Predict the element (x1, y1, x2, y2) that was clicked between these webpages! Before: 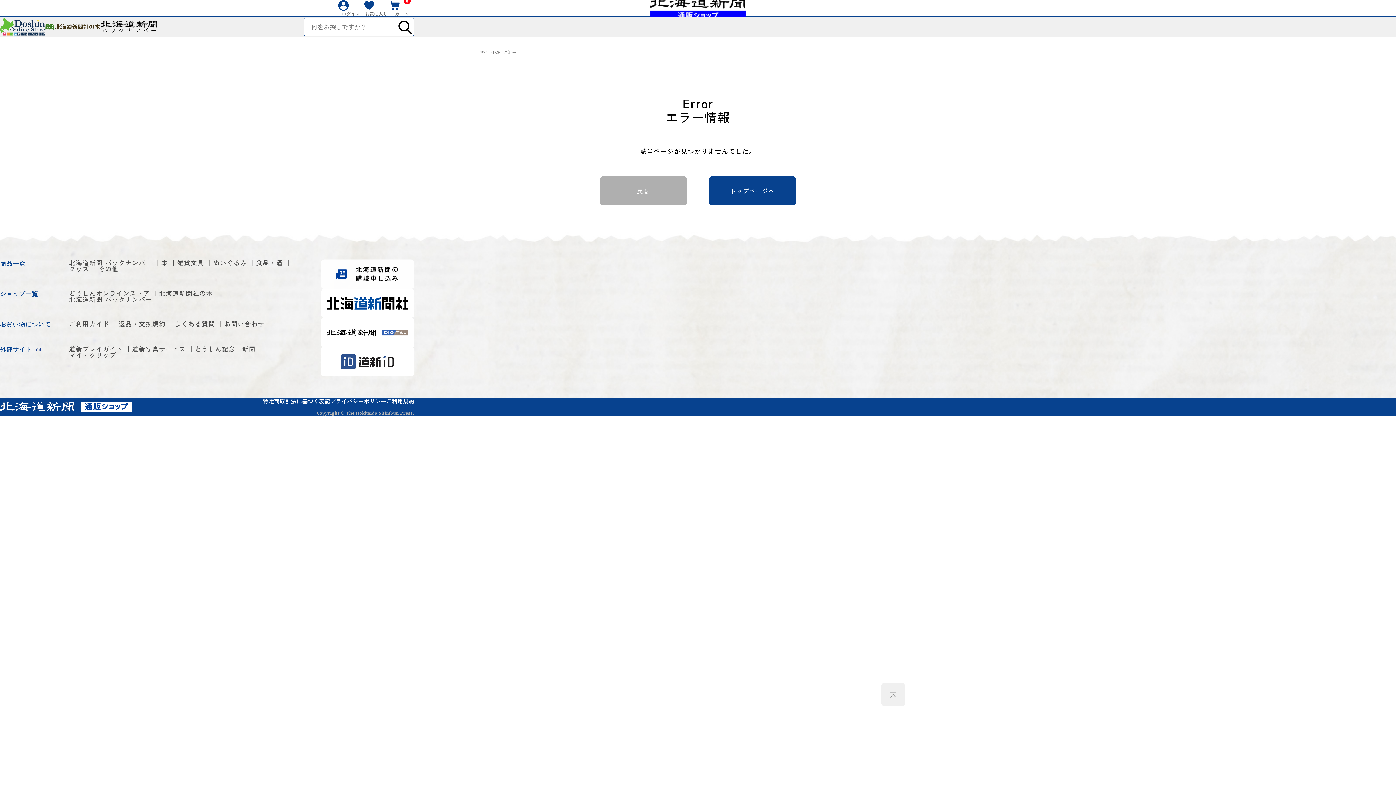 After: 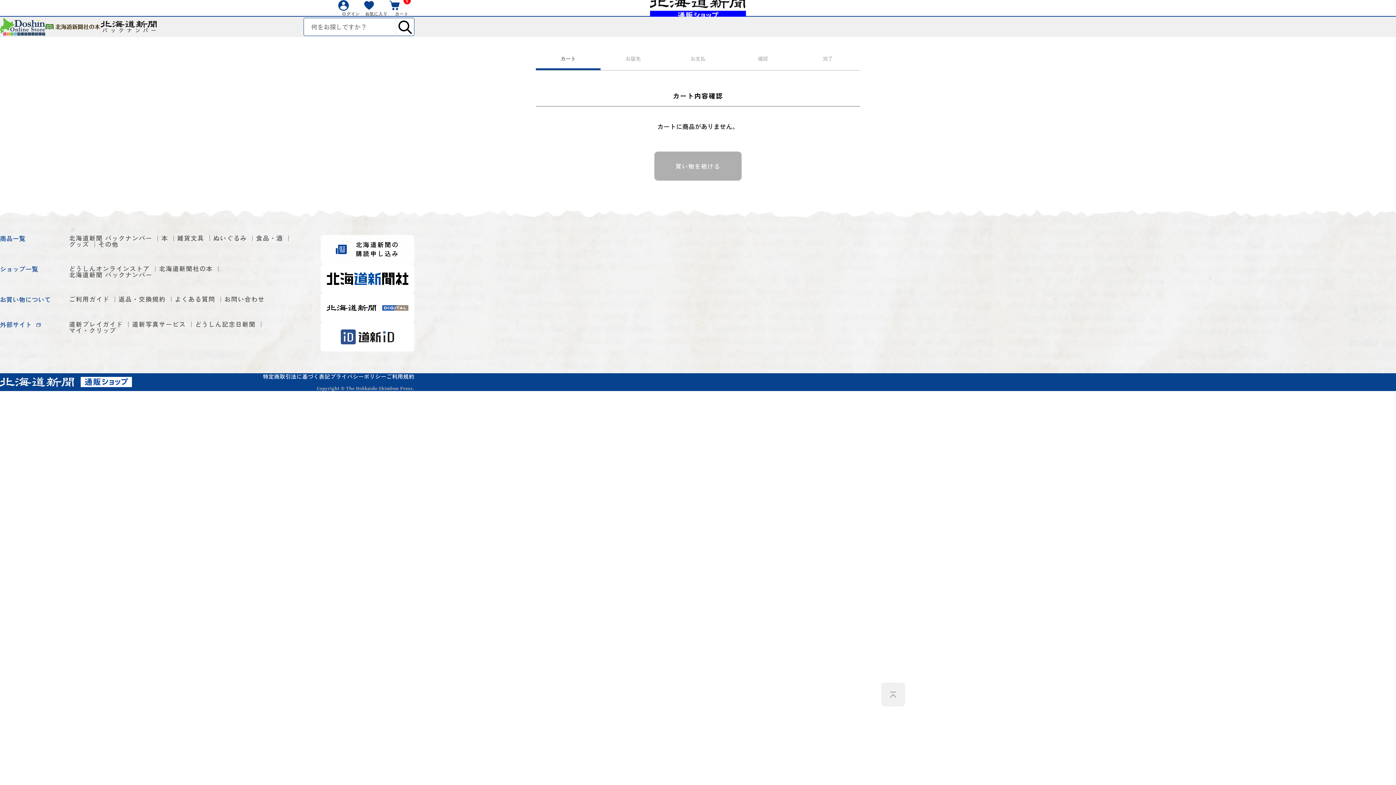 Action: label: 0
カート bbox: (389, 0, 414, 16)